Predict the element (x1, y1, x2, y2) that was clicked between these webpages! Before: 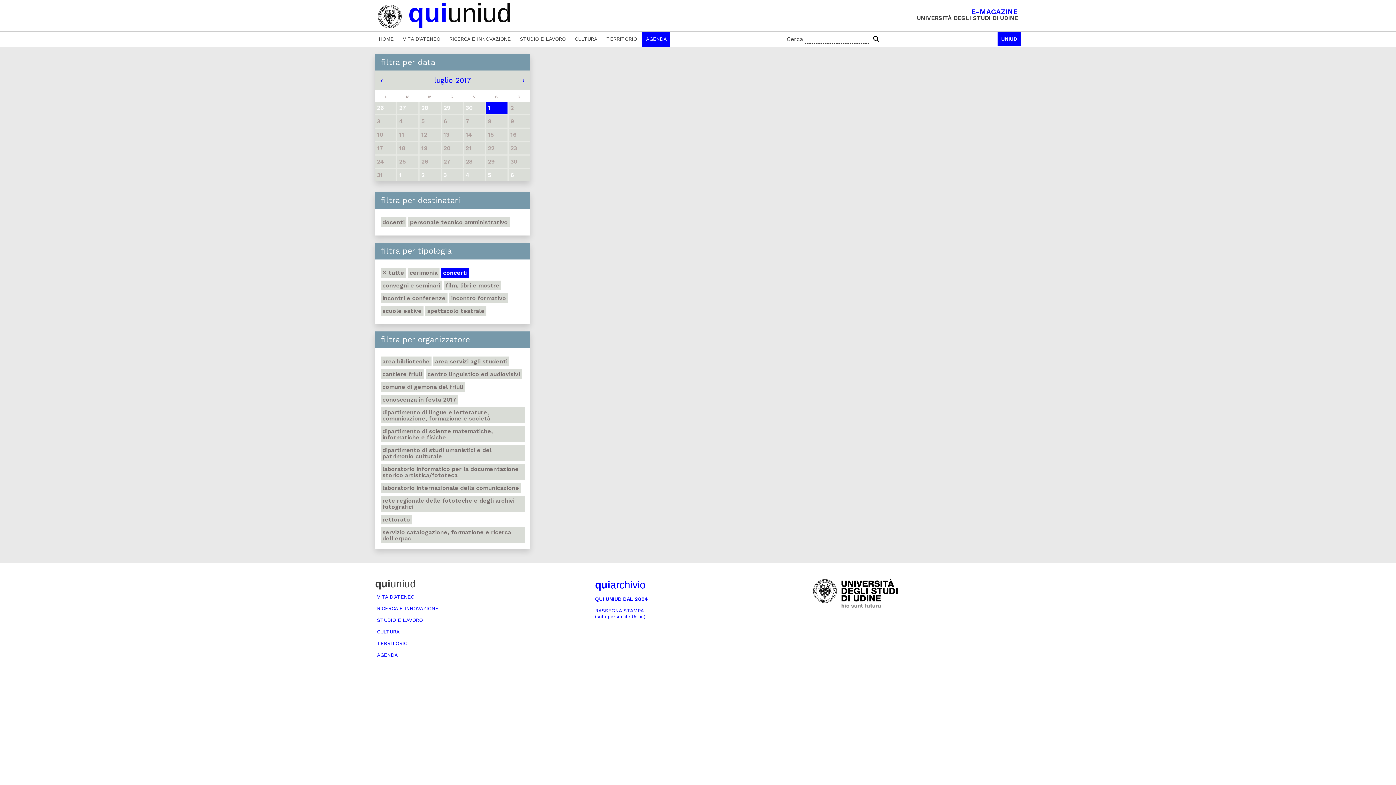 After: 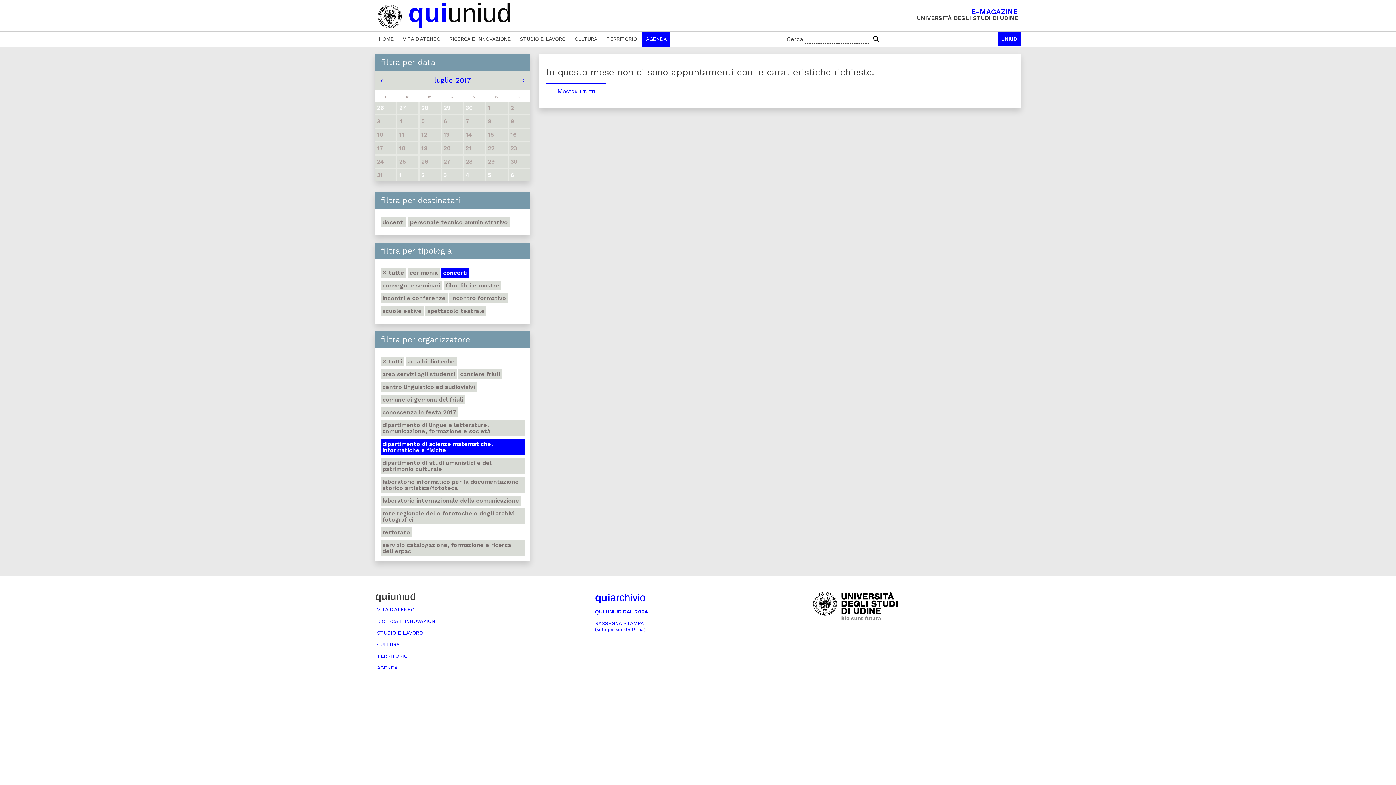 Action: label: dipartimento di scienze matematiche, informatiche e fisiche bbox: (380, 426, 524, 442)